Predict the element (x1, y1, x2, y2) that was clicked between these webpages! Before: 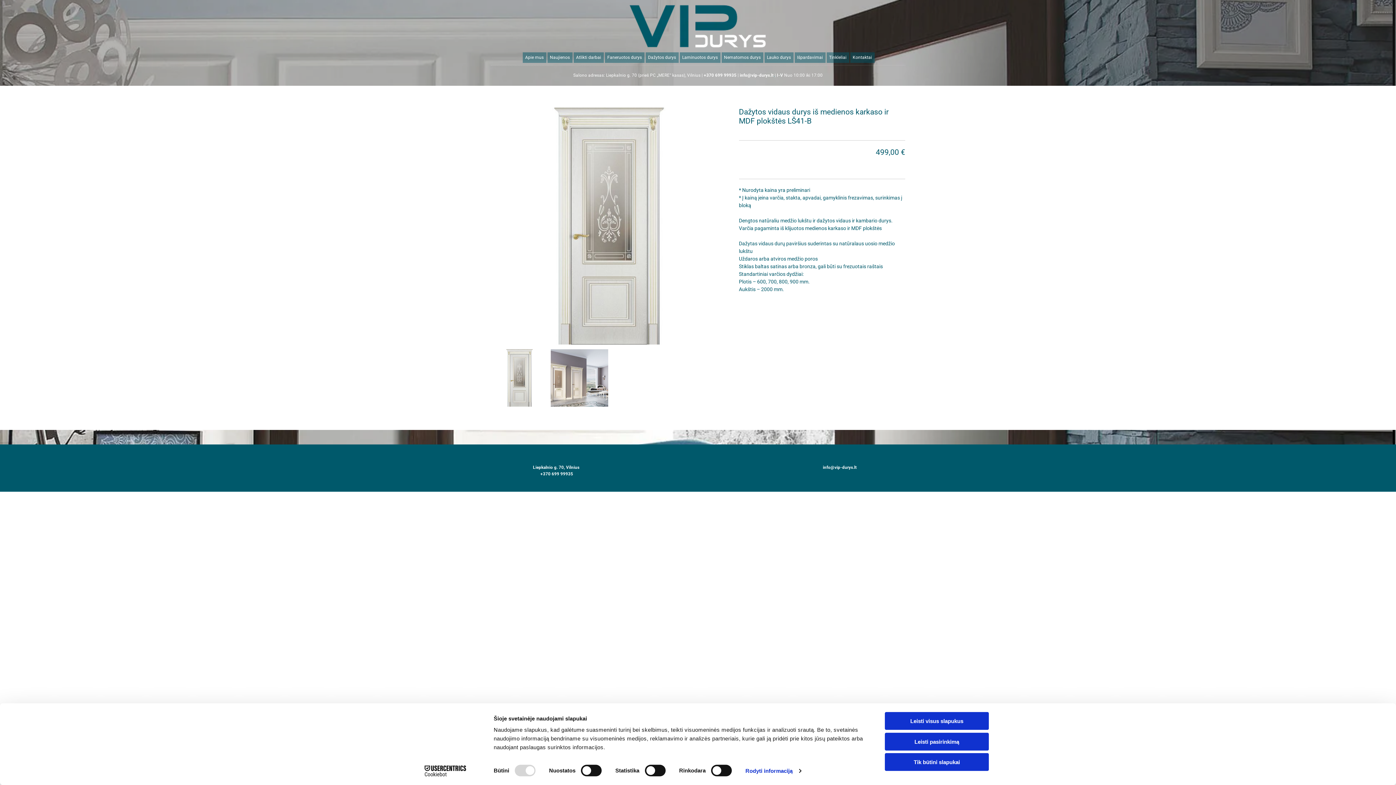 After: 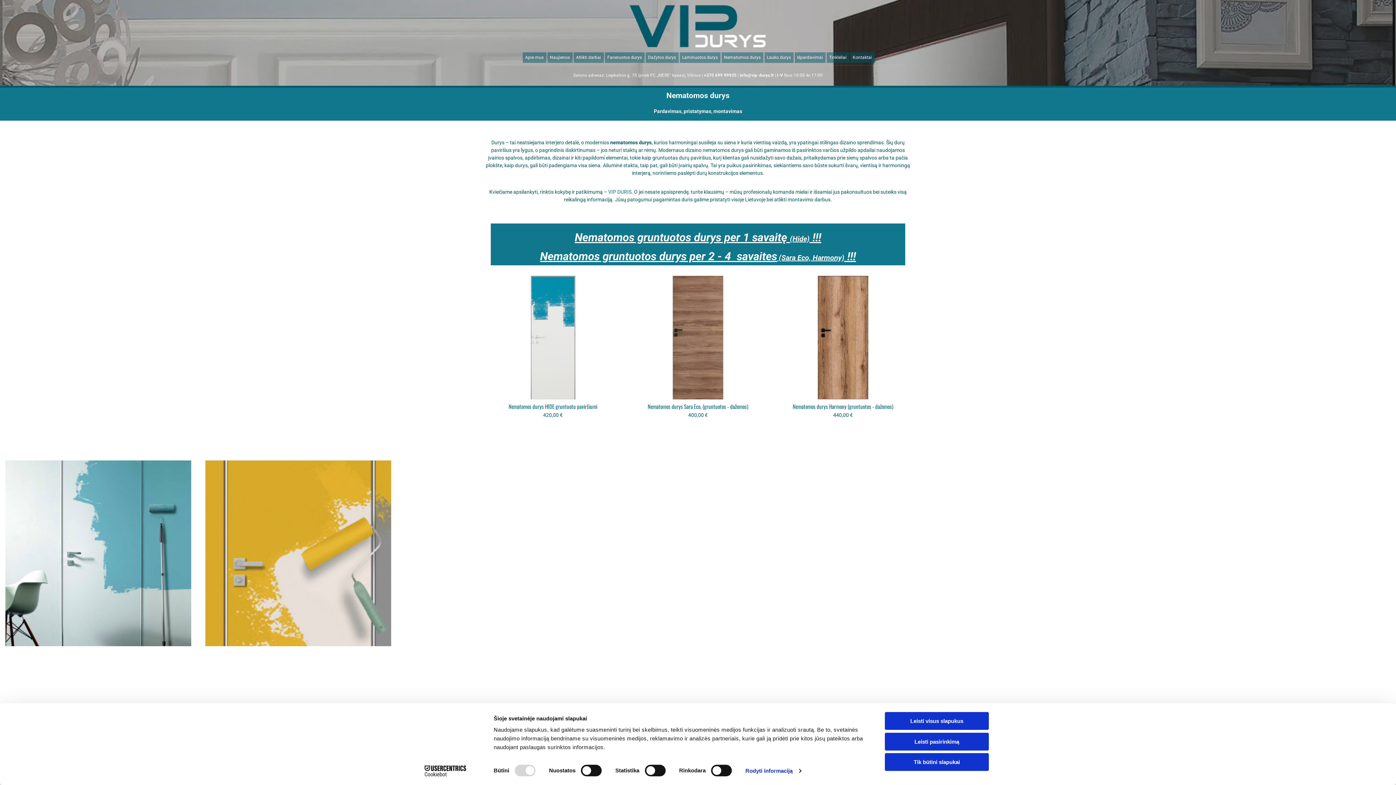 Action: bbox: (721, 52, 763, 62) label: Nematomos durys